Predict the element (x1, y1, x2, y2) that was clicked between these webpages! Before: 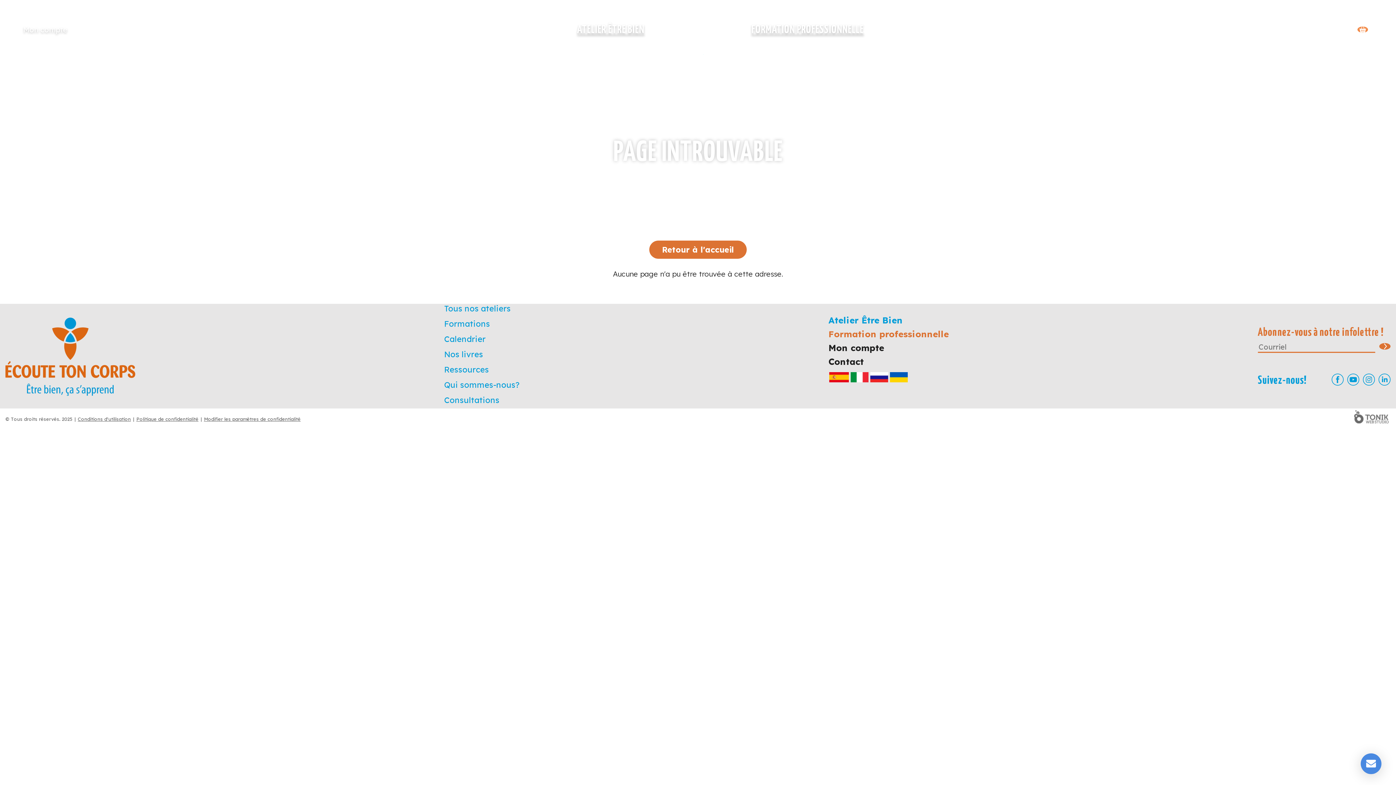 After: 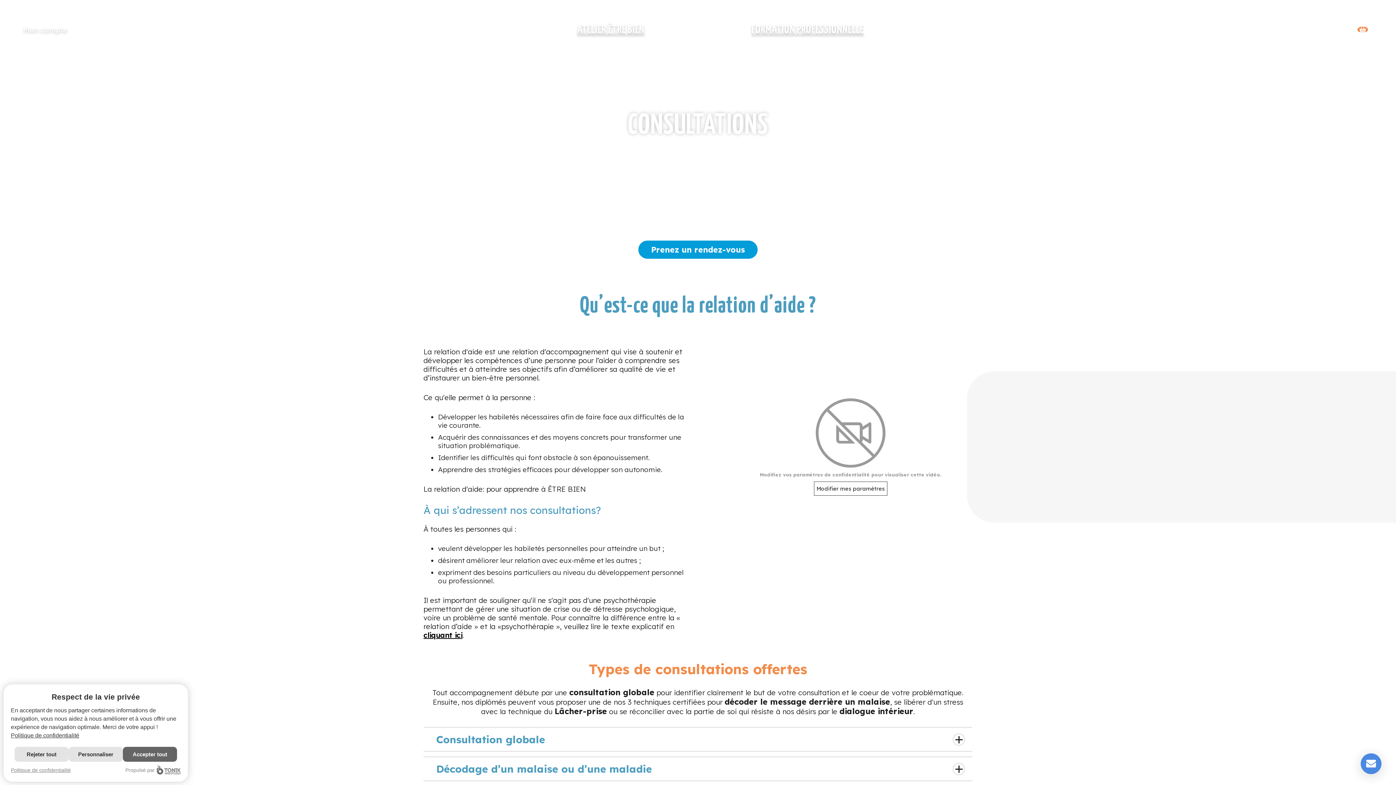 Action: label: Consultations bbox: (444, 395, 499, 405)